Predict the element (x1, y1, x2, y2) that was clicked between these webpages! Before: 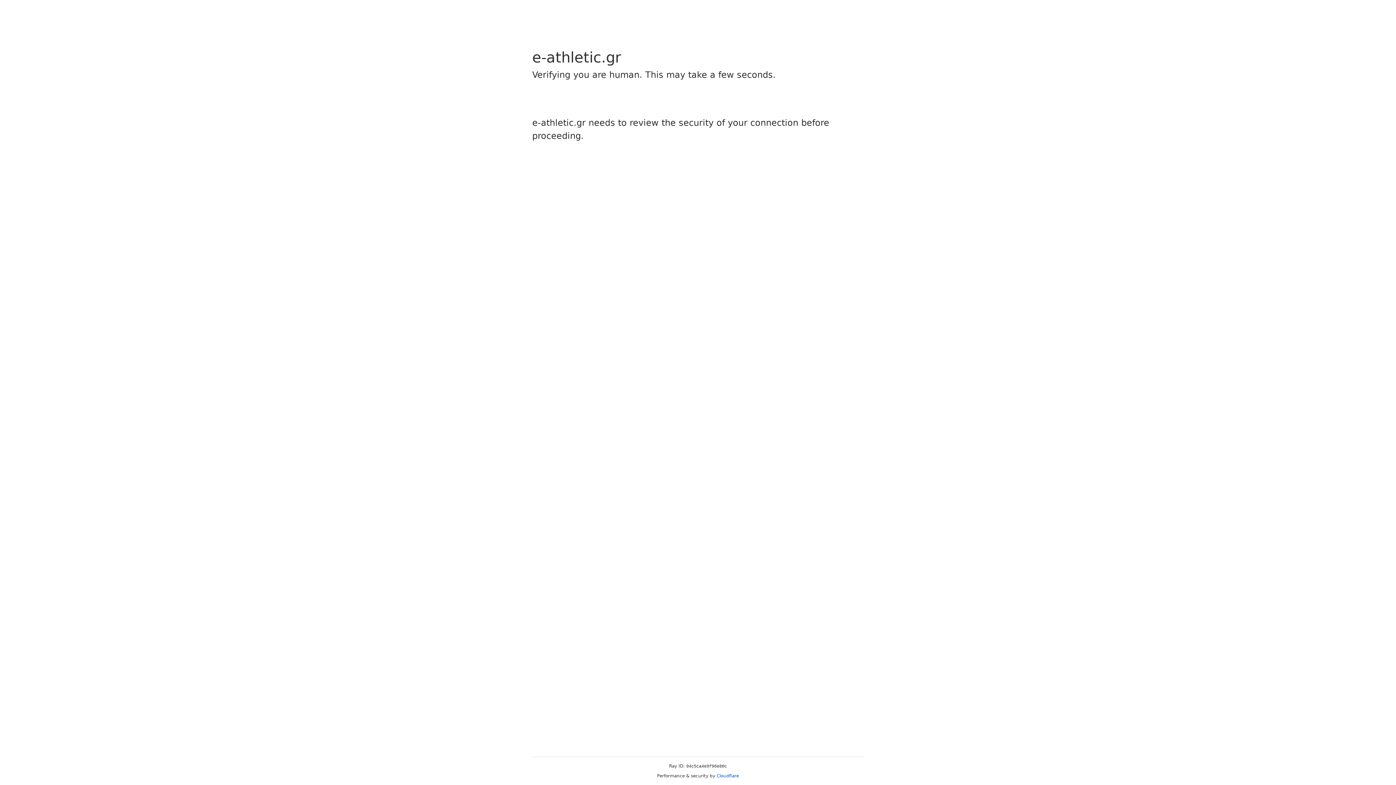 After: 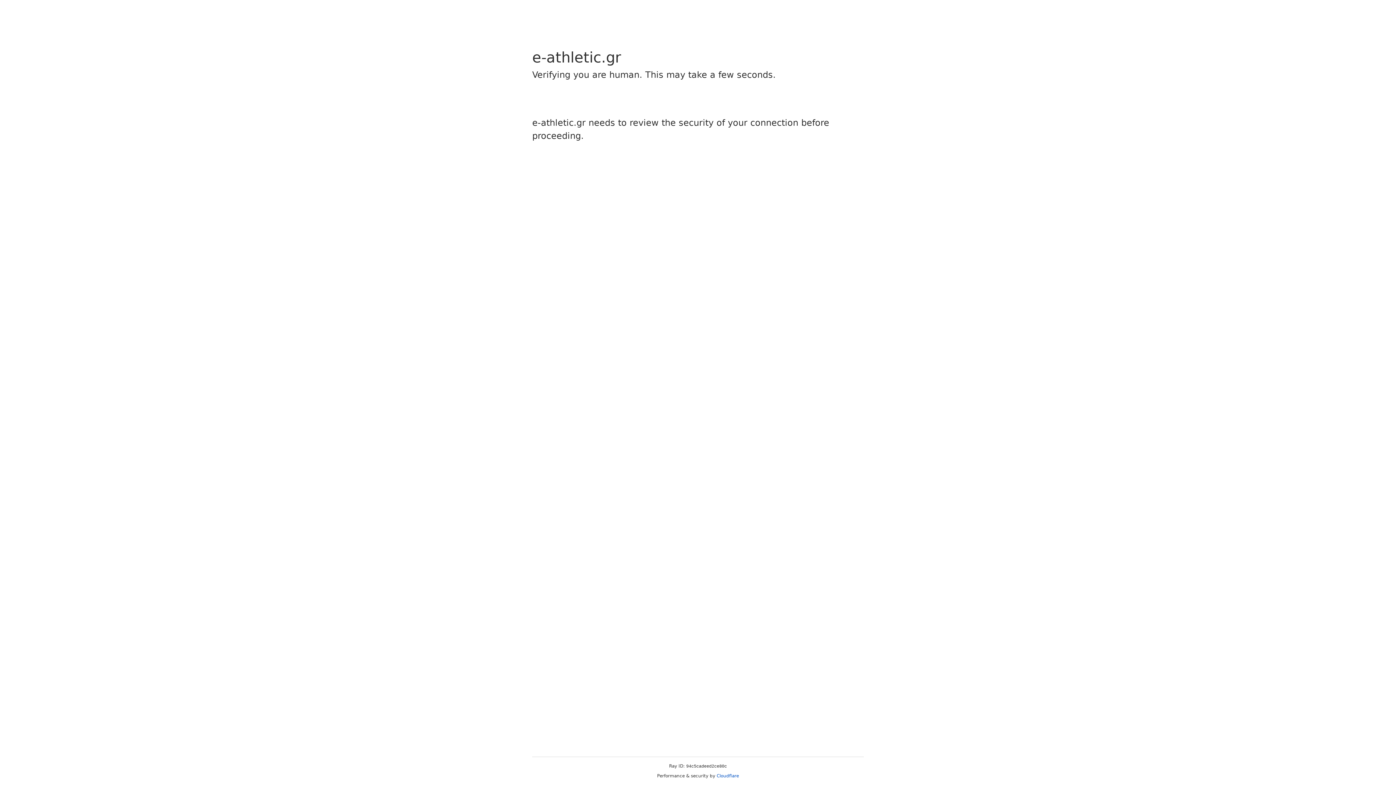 Action: bbox: (716, 773, 739, 778) label: Cloudflare